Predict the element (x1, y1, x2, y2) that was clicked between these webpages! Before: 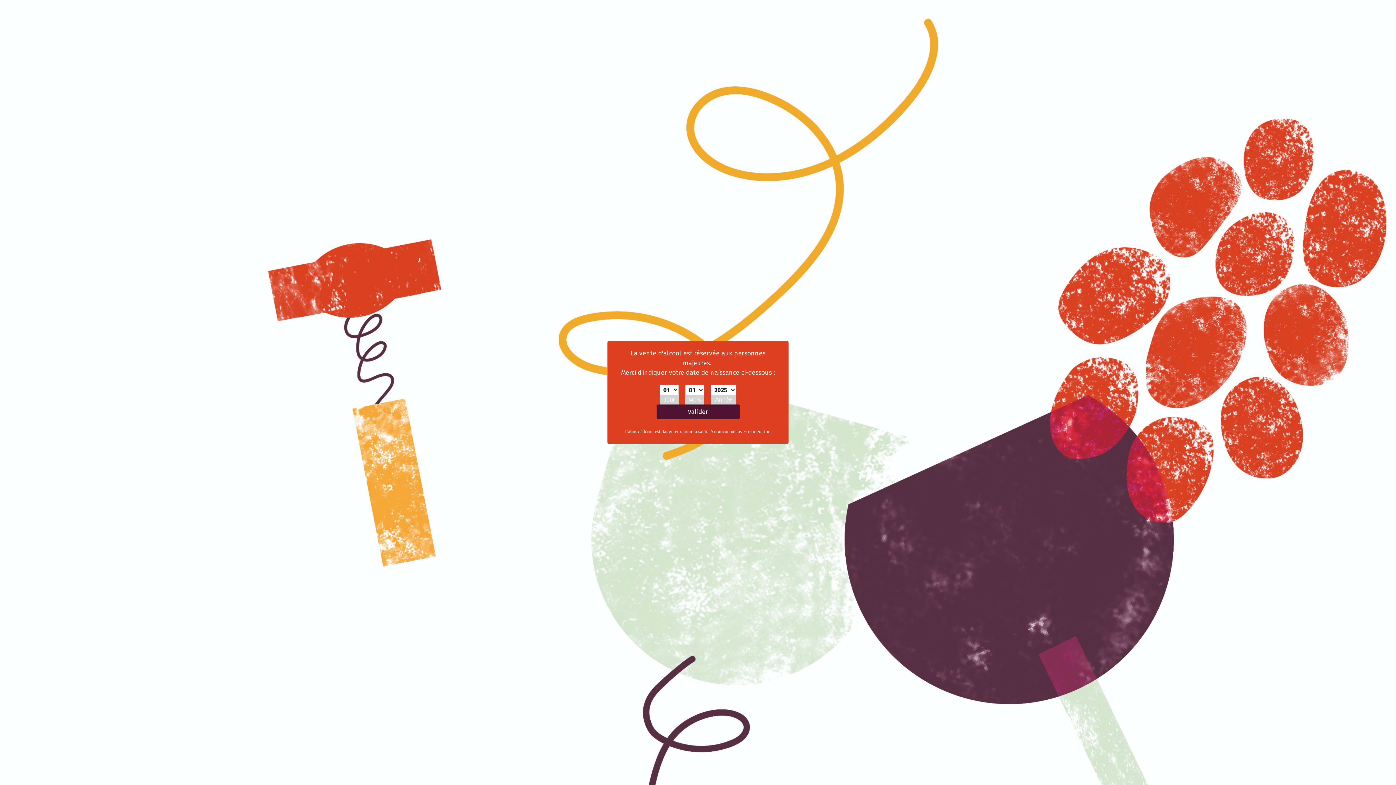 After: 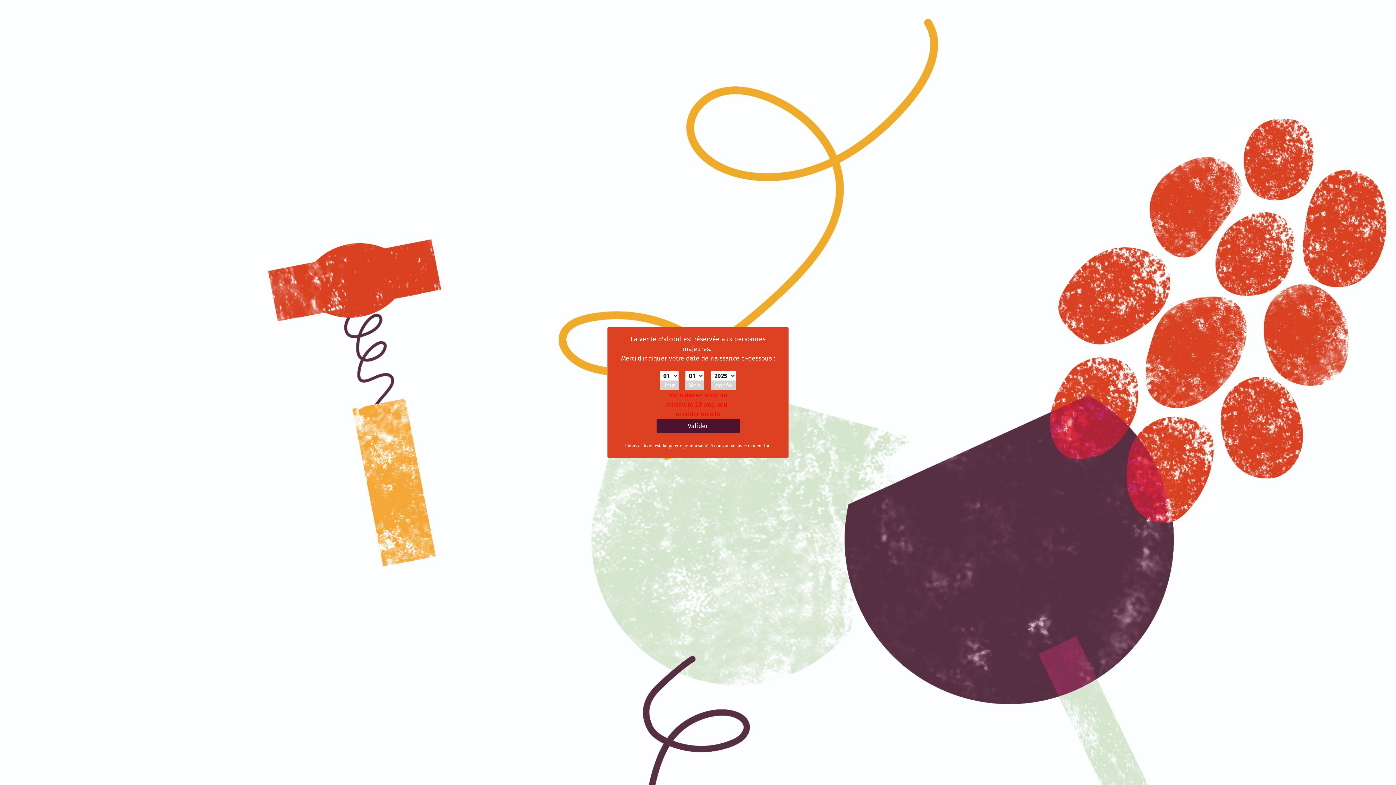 Action: label: Valider bbox: (656, 404, 739, 419)